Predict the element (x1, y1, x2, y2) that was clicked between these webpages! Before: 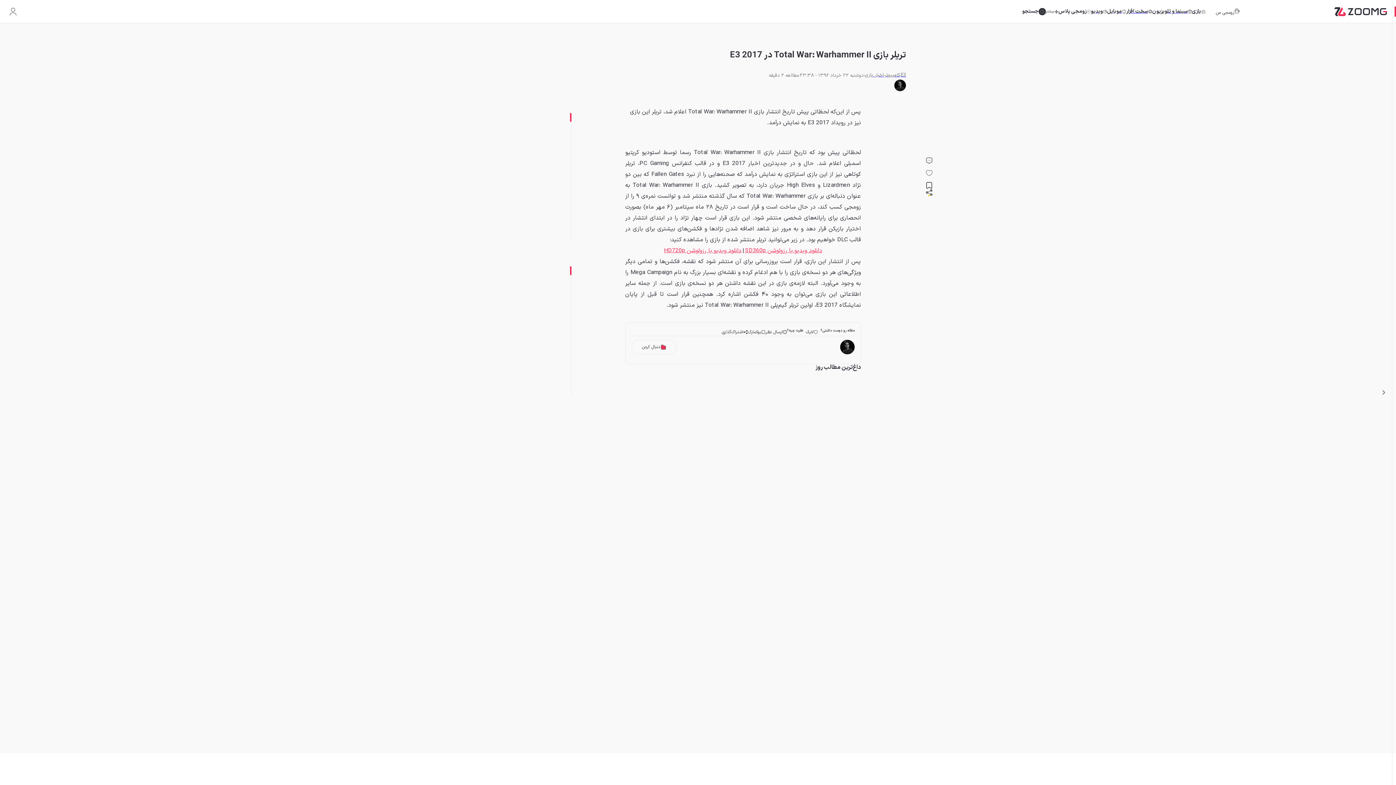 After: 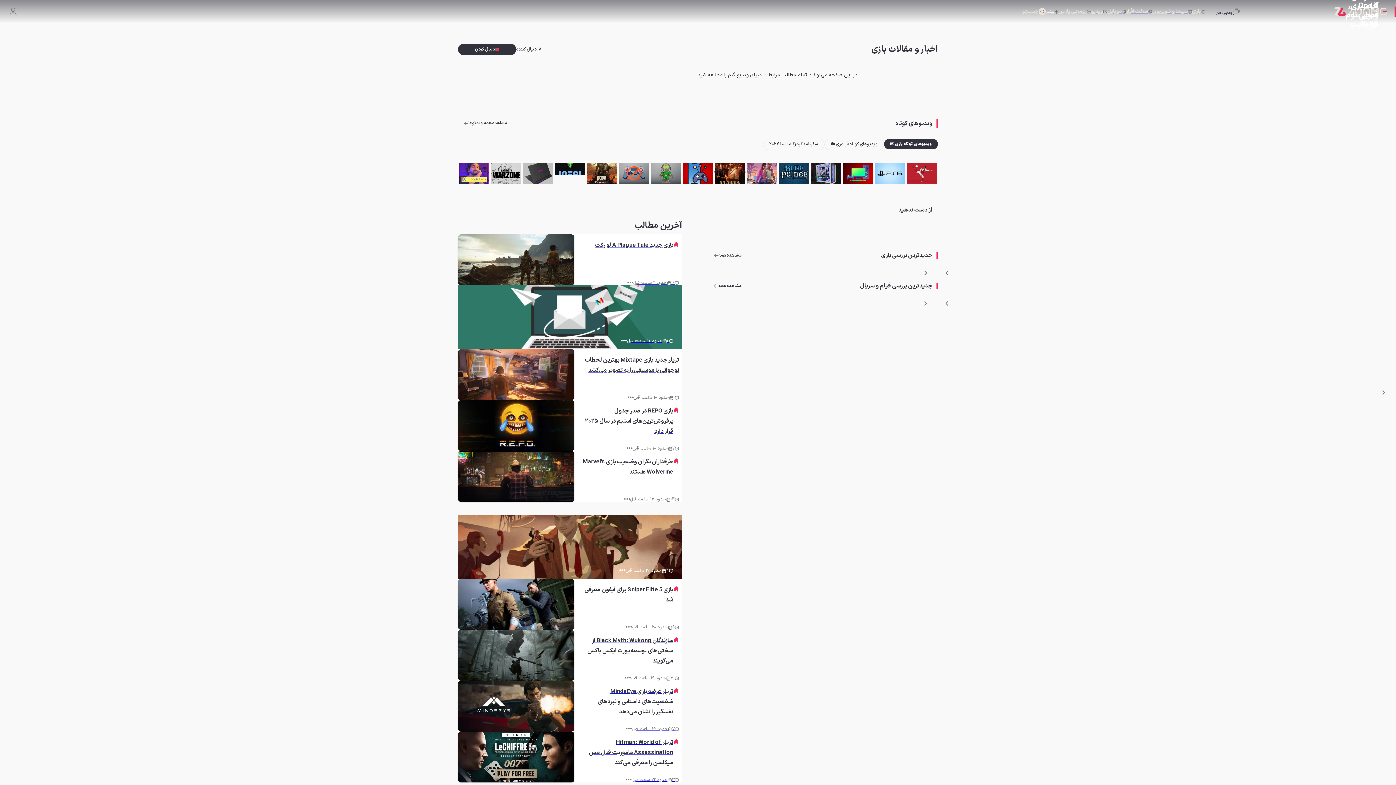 Action: bbox: (1192, 6, 1205, 16) label: بازی